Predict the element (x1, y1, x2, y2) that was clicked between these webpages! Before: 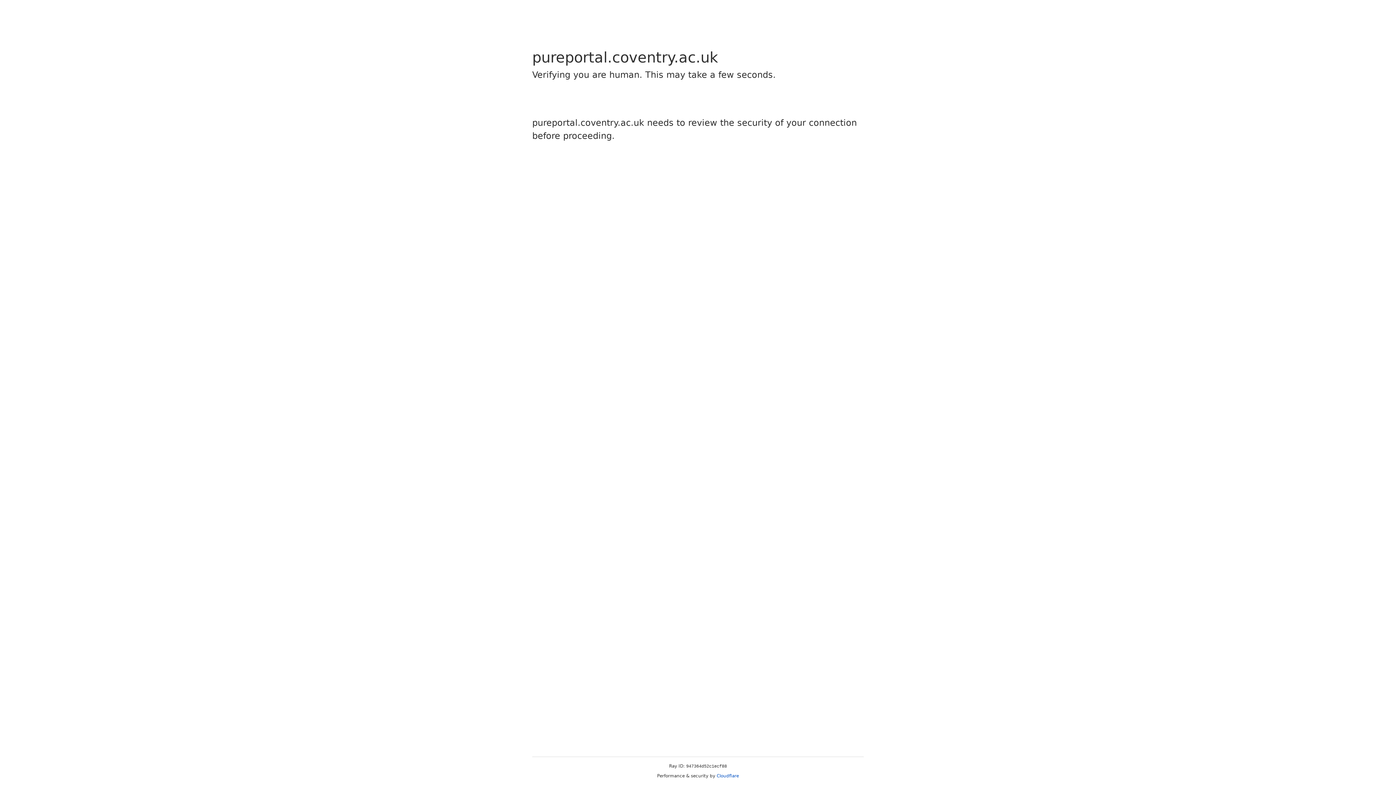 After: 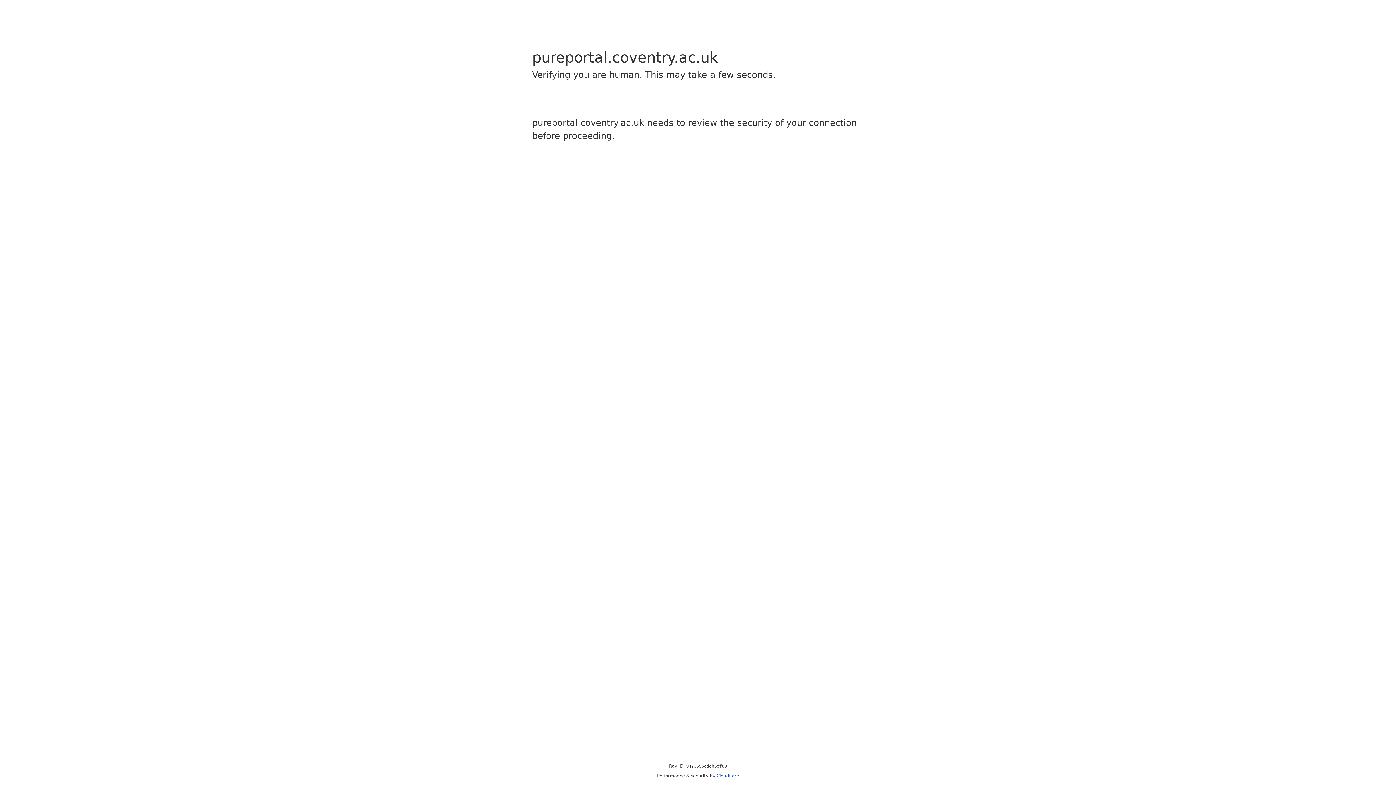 Action: label: Cloudflare bbox: (716, 773, 739, 778)